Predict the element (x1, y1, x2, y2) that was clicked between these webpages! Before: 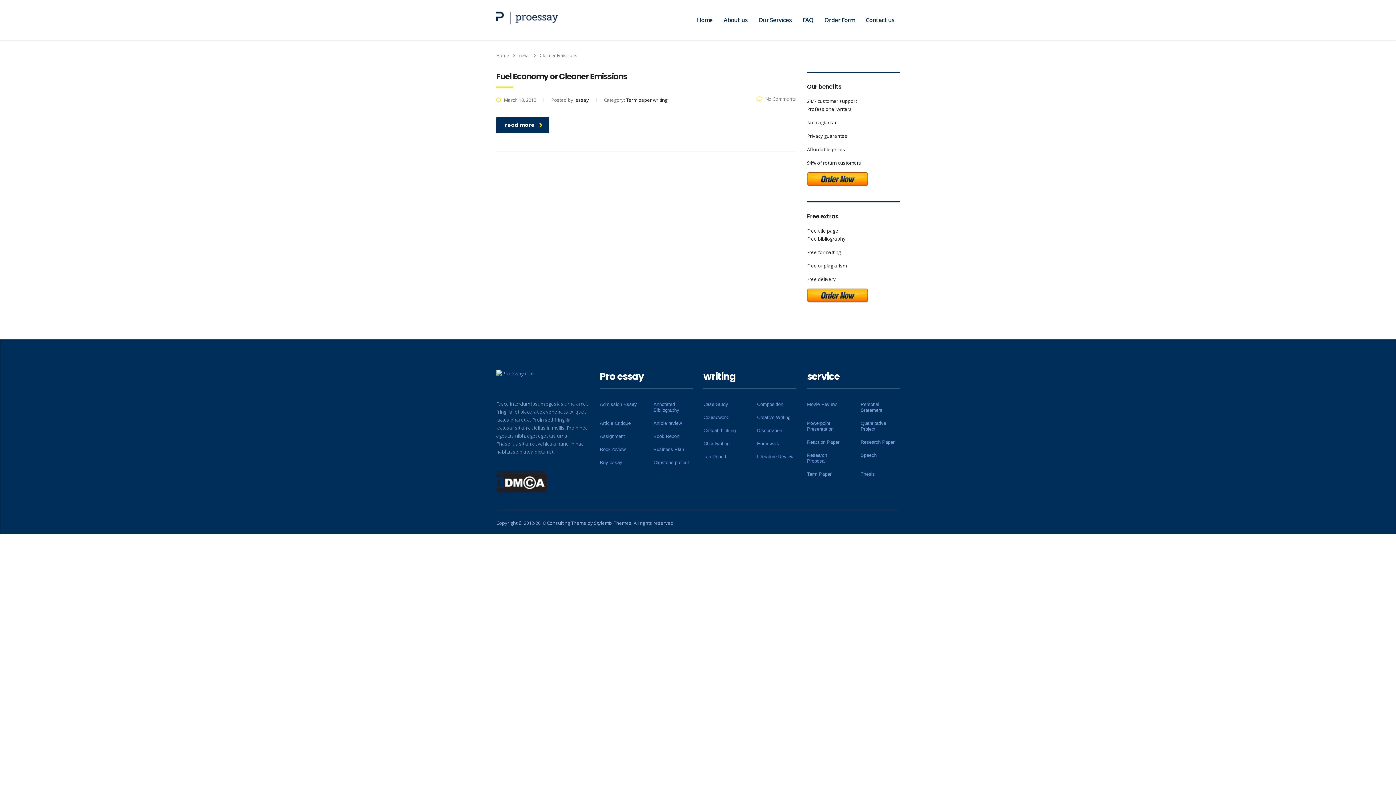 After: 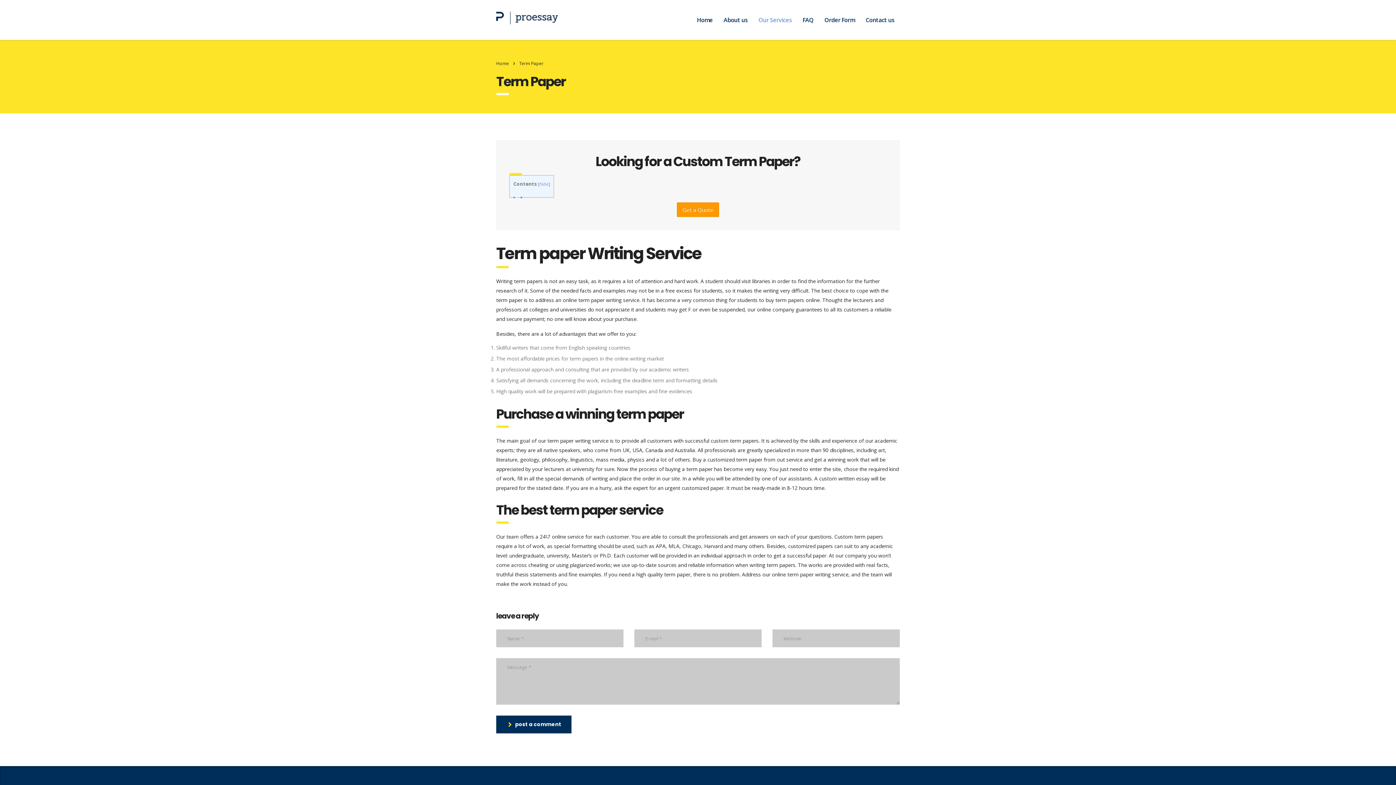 Action: bbox: (807, 471, 831, 477) label: Term Paper